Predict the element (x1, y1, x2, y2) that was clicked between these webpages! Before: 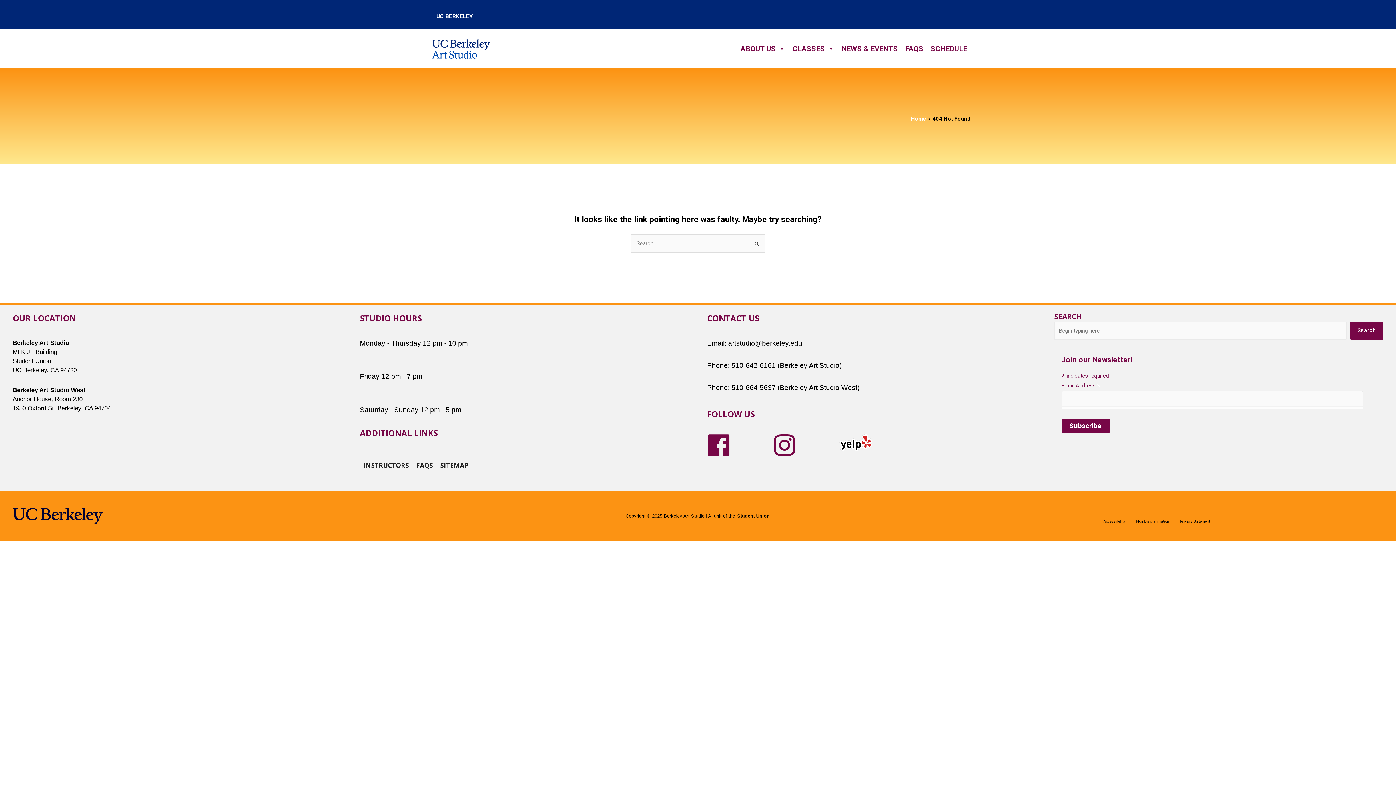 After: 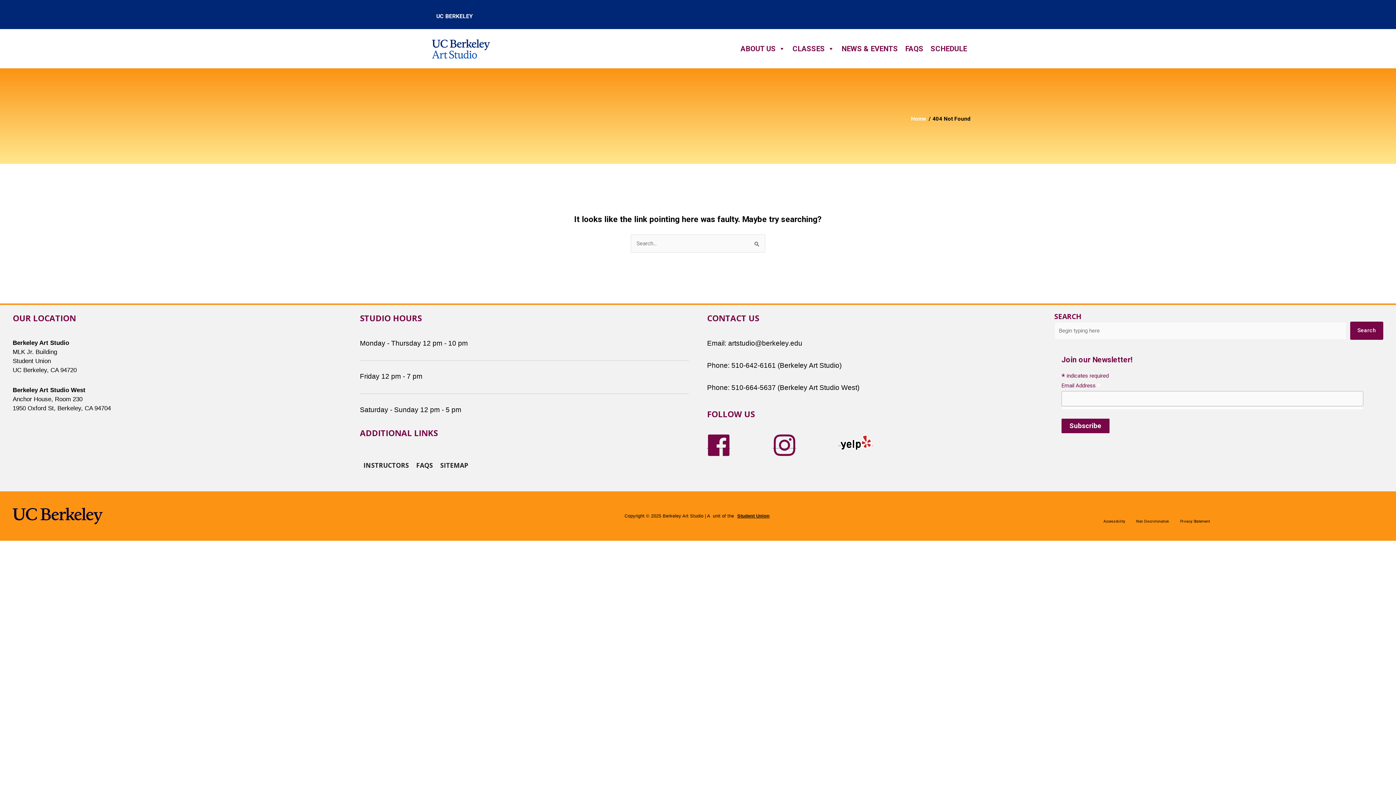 Action: label: Student Union bbox: (736, 513, 770, 519)